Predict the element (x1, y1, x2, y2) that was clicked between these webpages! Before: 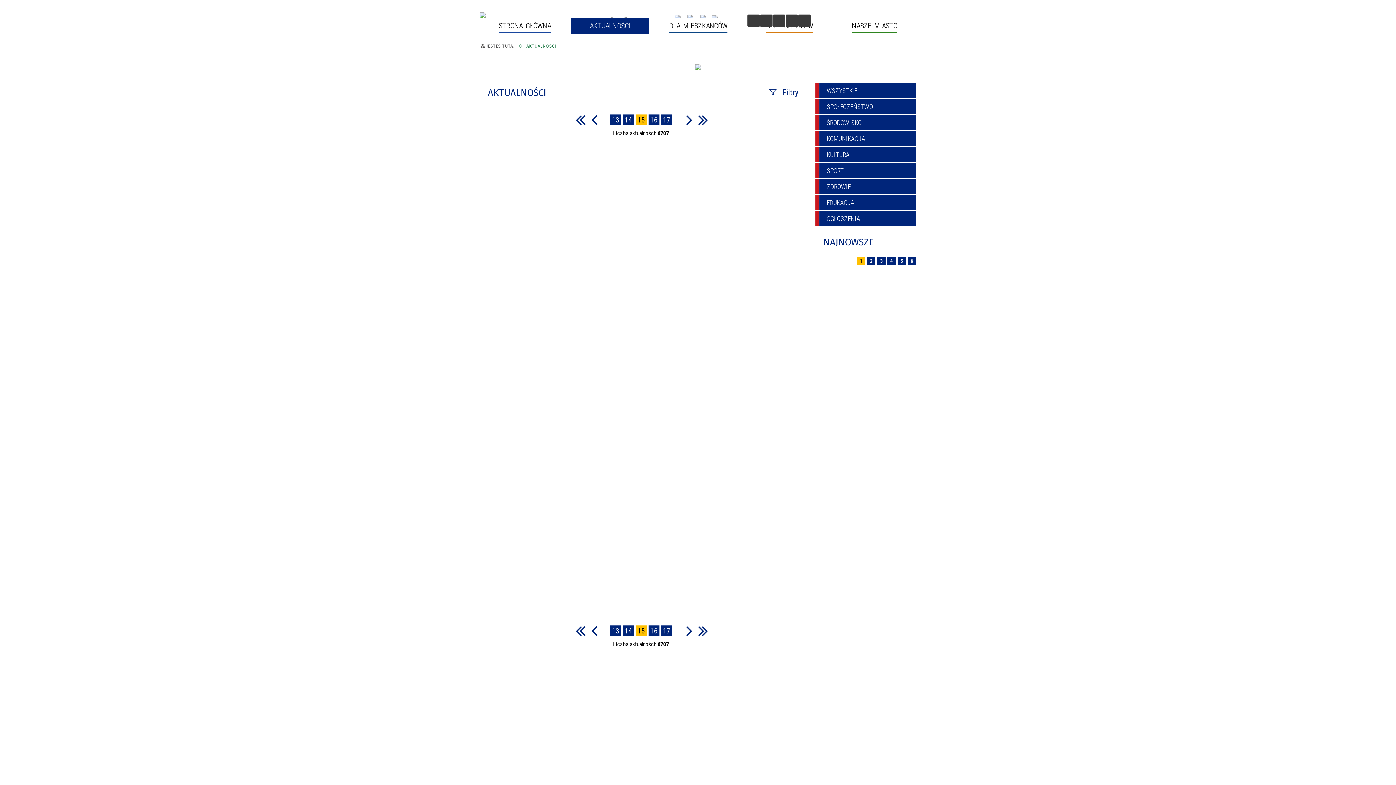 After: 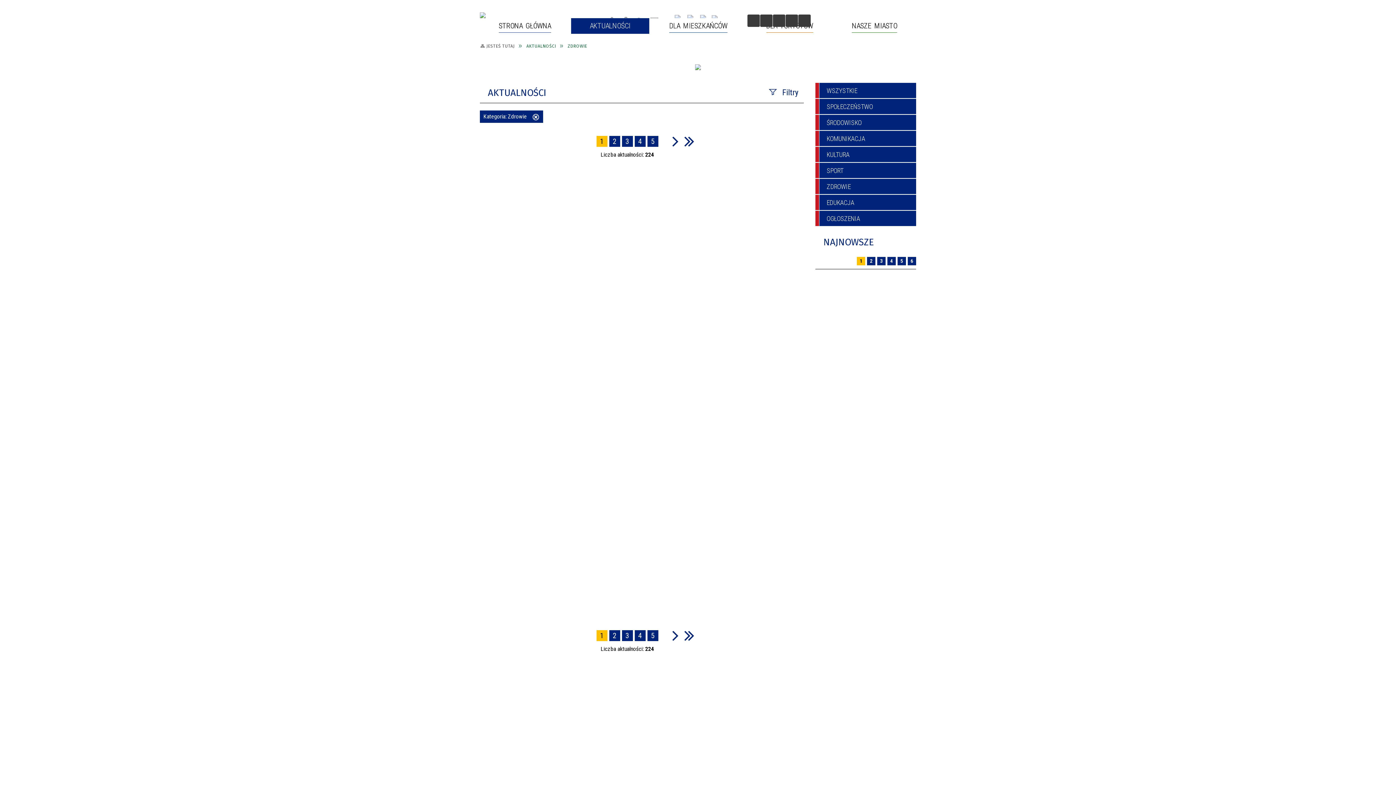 Action: label: ZDROWIE bbox: (815, 178, 916, 194)